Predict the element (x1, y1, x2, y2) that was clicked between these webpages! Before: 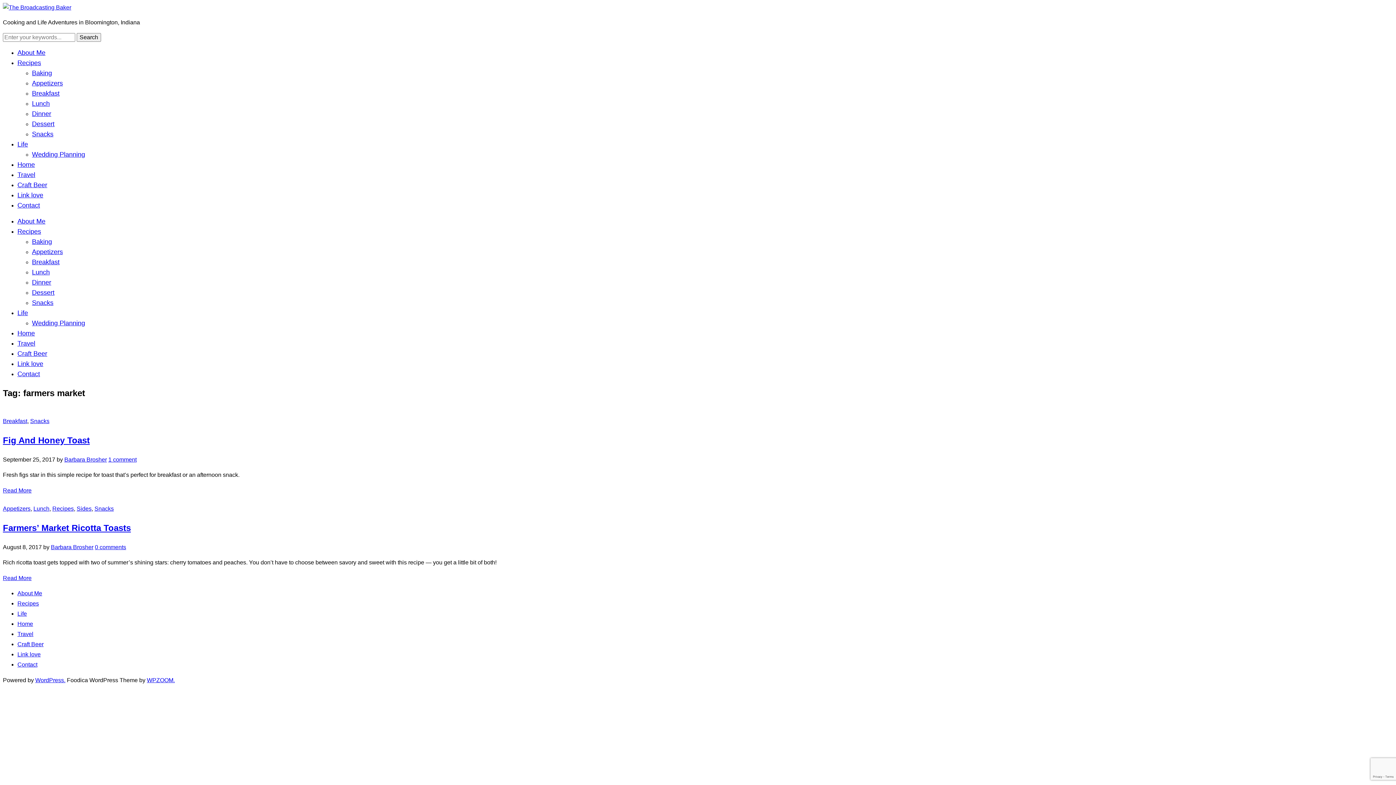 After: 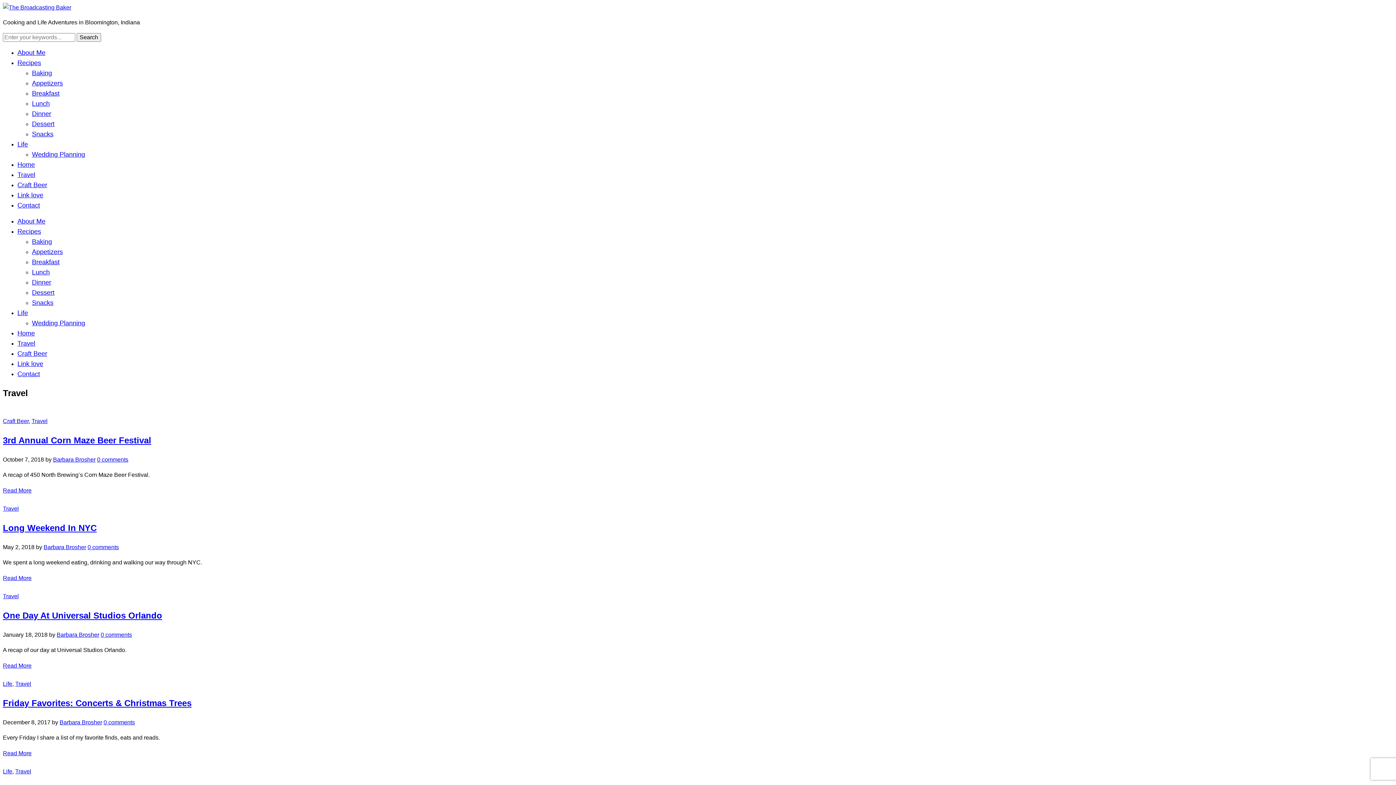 Action: bbox: (17, 171, 35, 178) label: Travel